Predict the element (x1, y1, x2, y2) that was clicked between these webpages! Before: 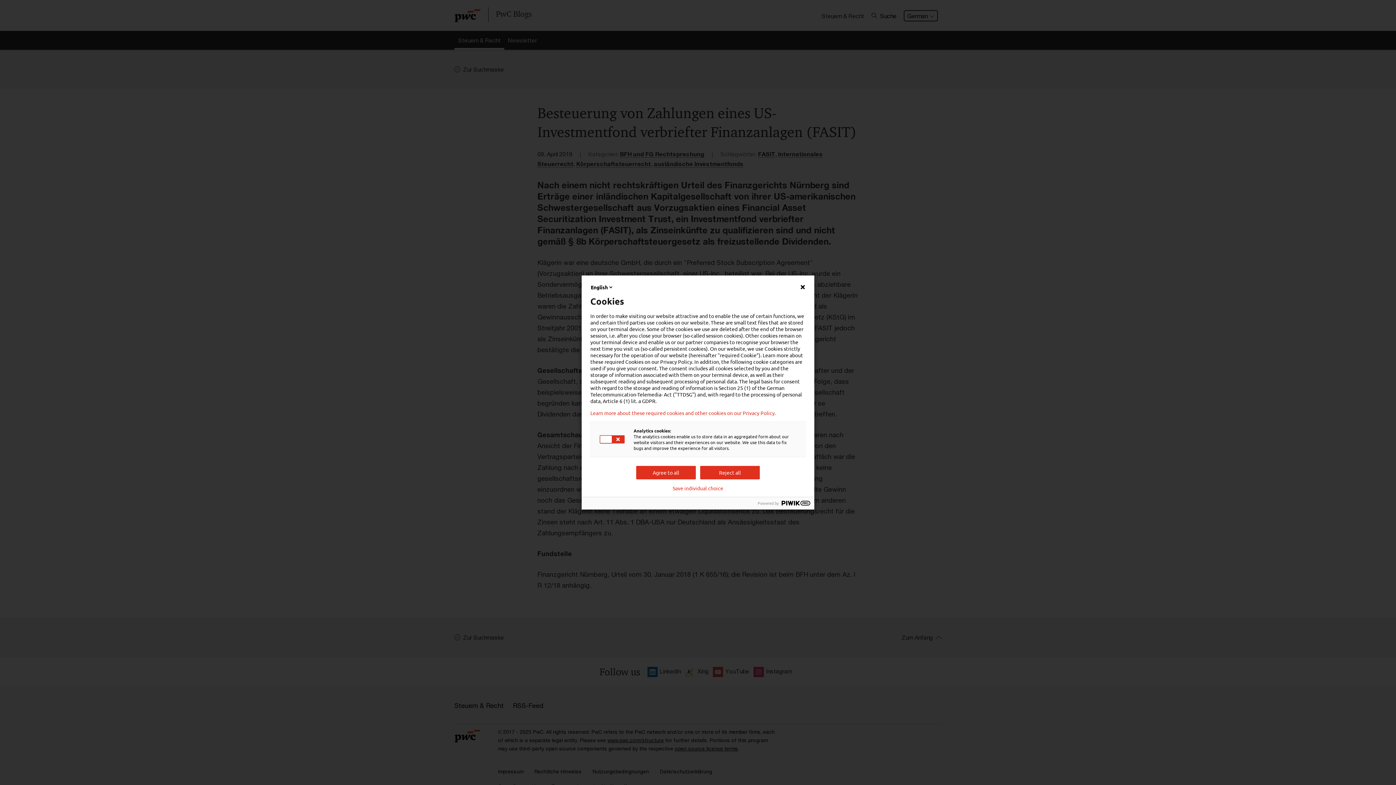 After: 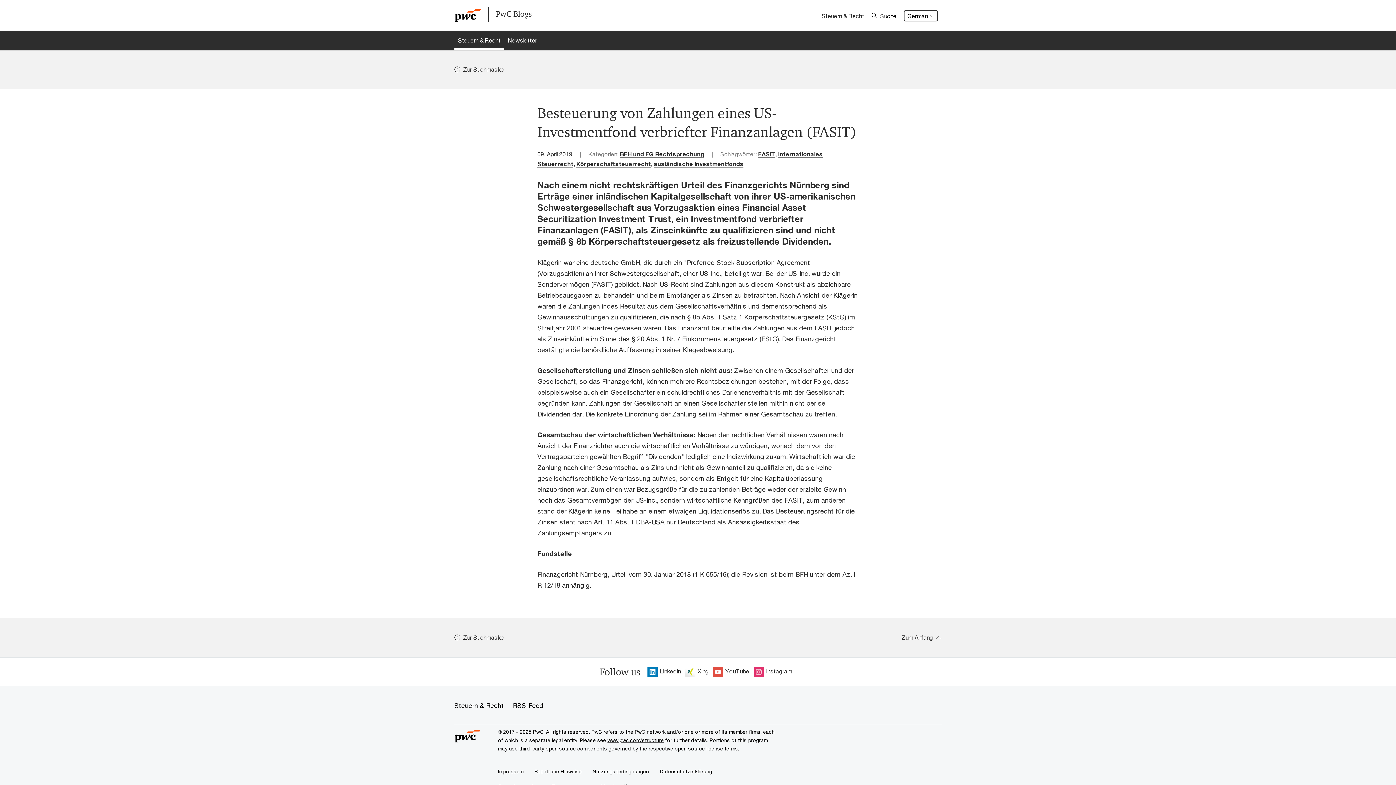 Action: label: Agree to all bbox: (636, 466, 696, 479)